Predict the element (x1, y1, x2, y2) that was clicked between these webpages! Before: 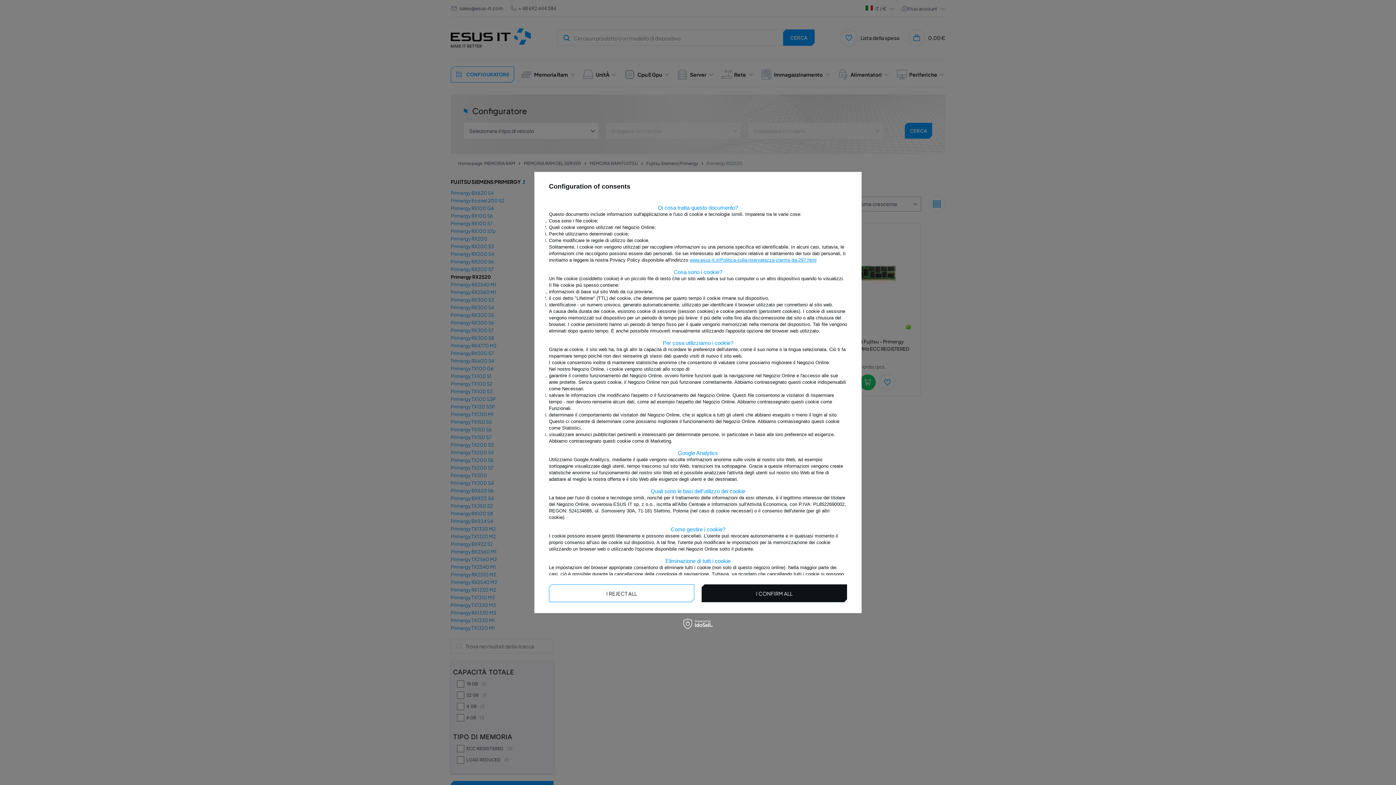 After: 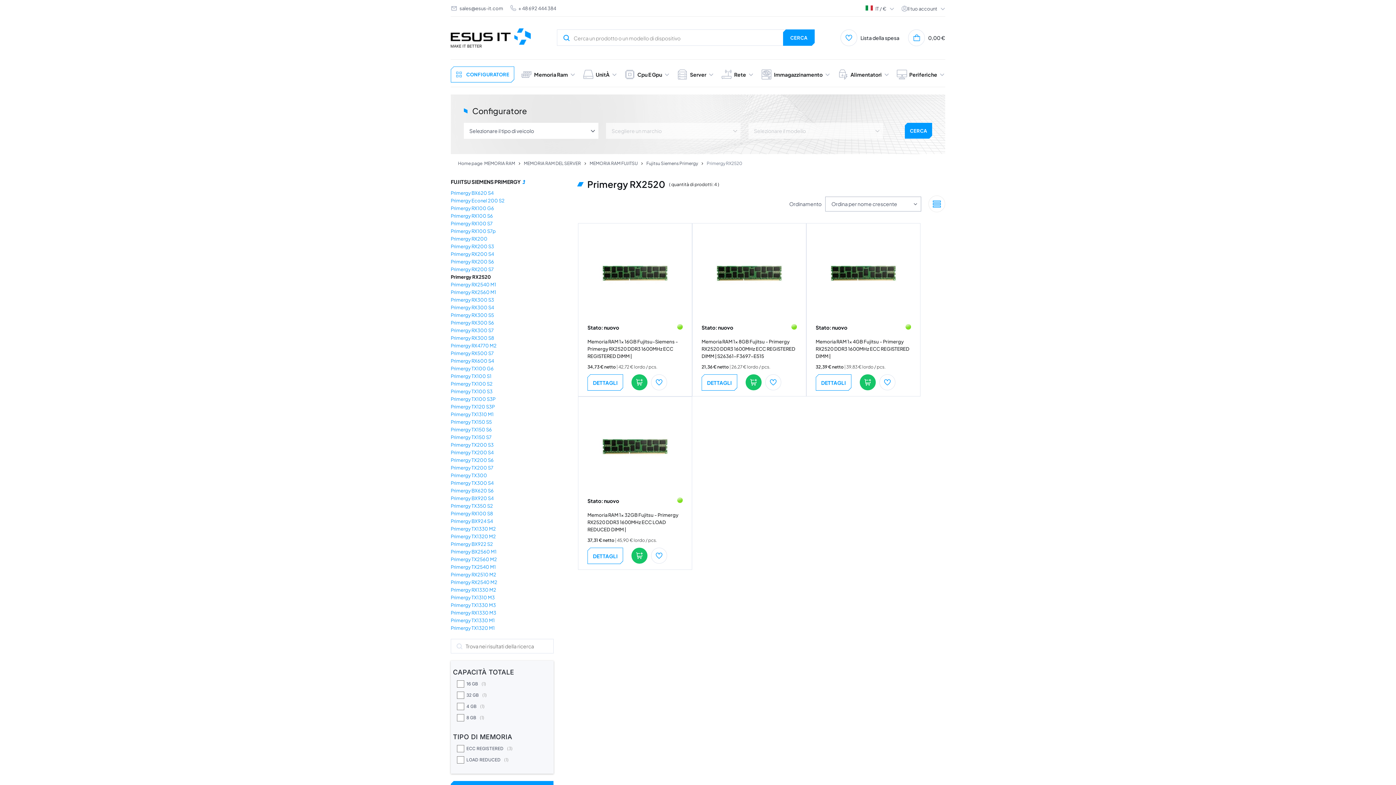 Action: bbox: (701, 584, 847, 602) label: I CONFIRM ALL